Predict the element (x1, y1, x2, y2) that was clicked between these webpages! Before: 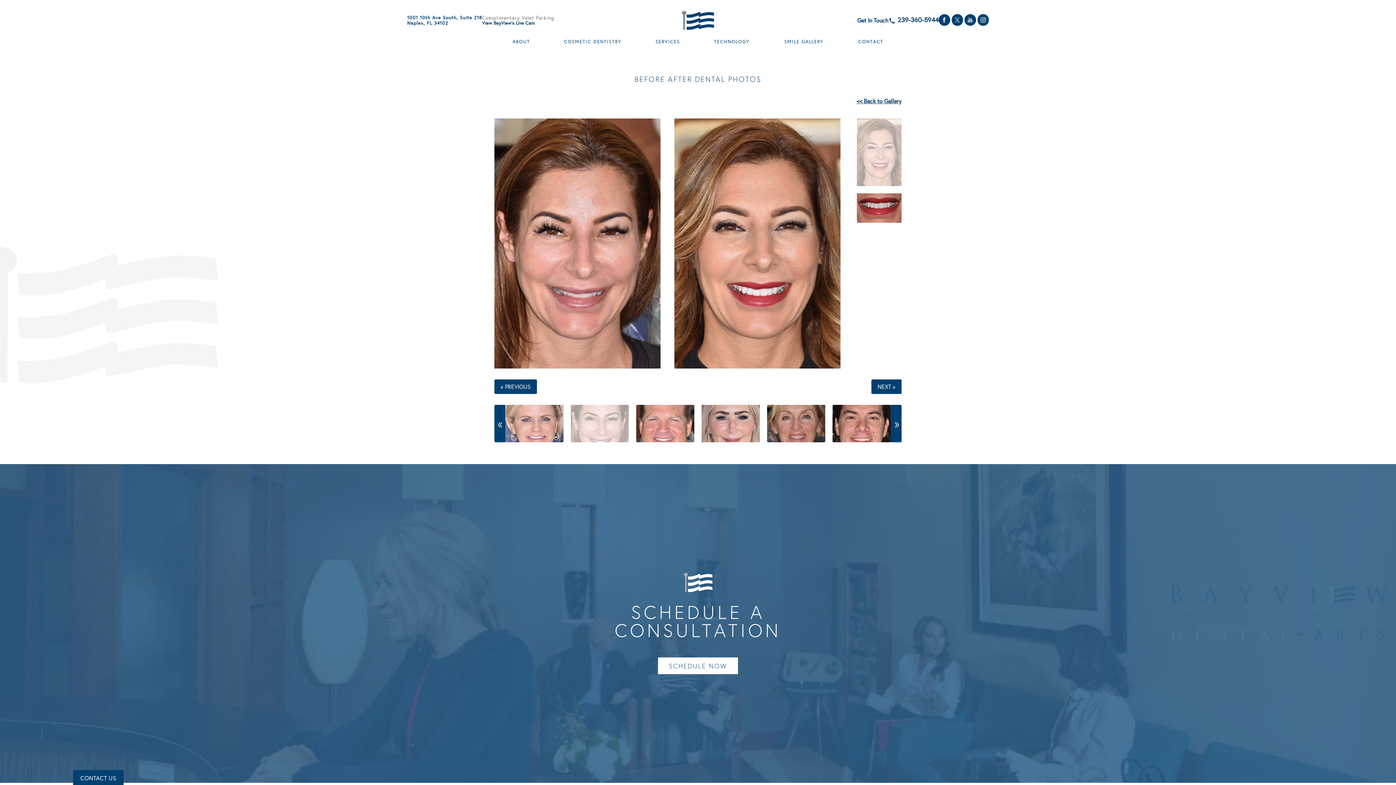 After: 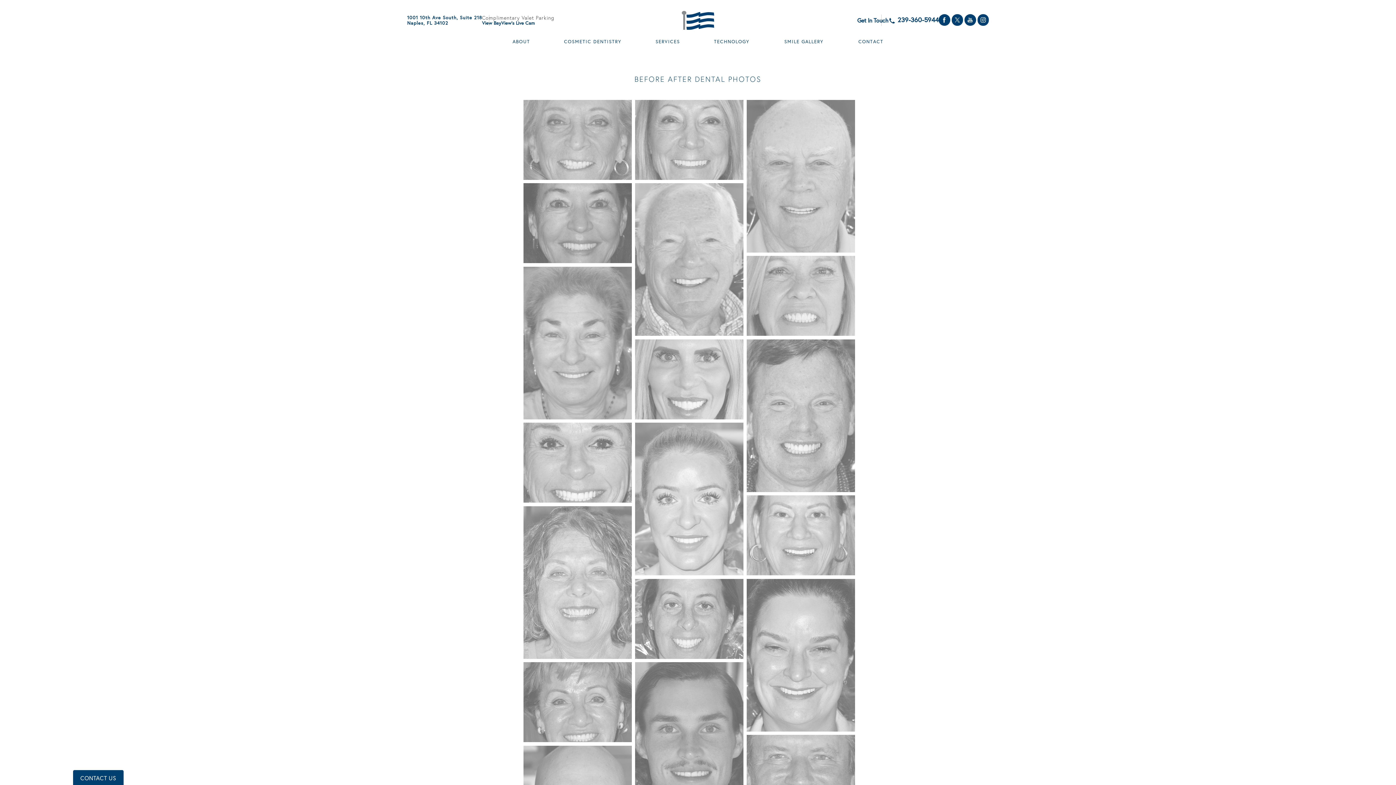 Action: bbox: (780, 35, 828, 48) label: SMILE GALLERY